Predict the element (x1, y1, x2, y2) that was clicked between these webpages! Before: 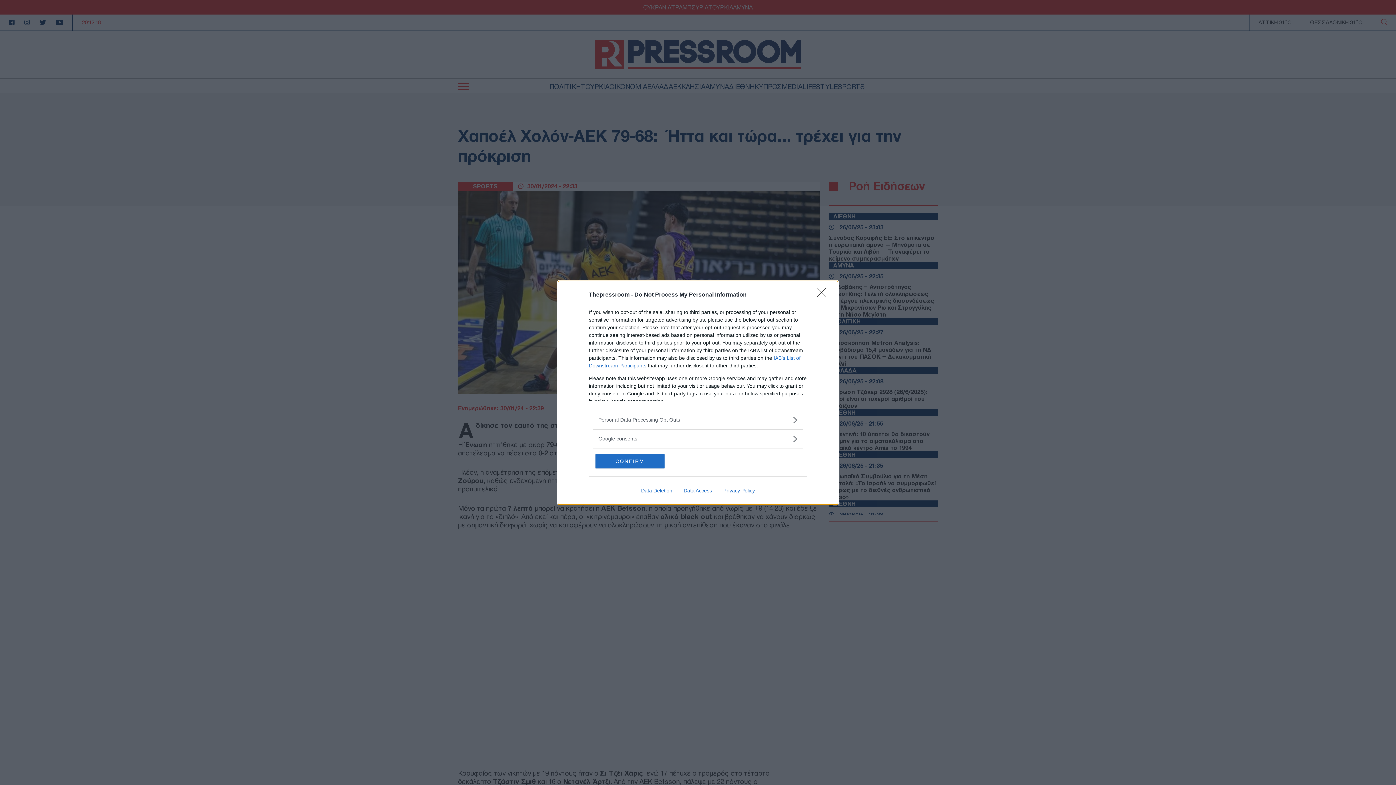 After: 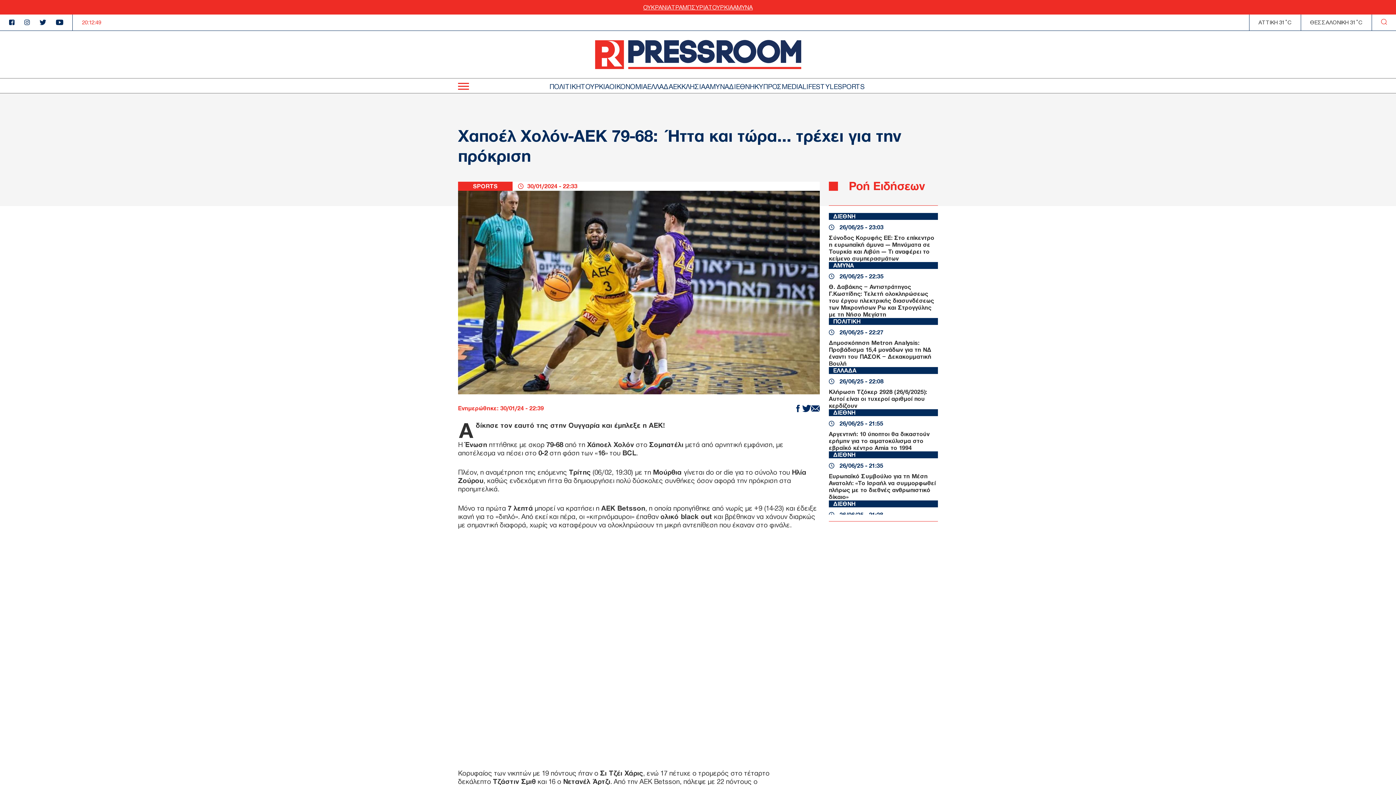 Action: bbox: (817, 288, 830, 302) label: Close